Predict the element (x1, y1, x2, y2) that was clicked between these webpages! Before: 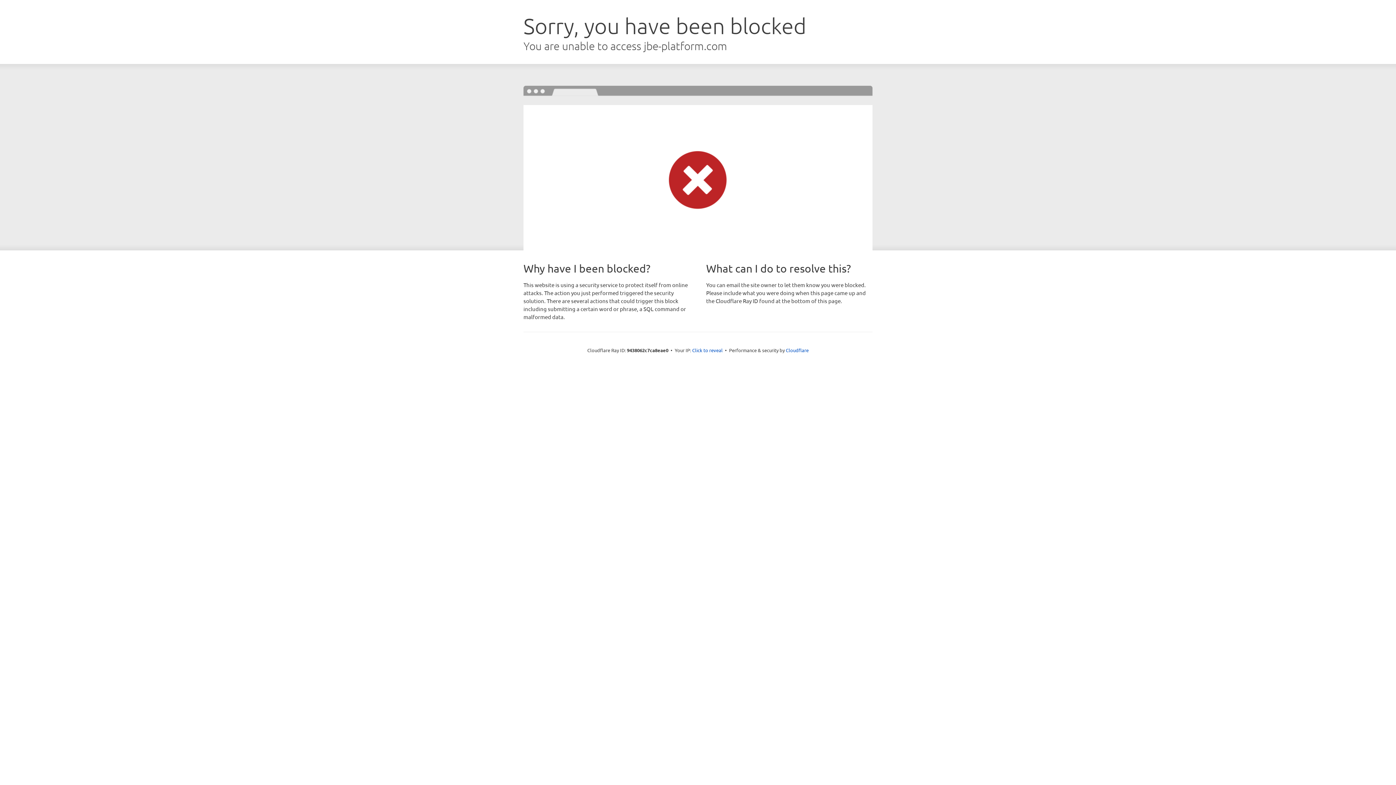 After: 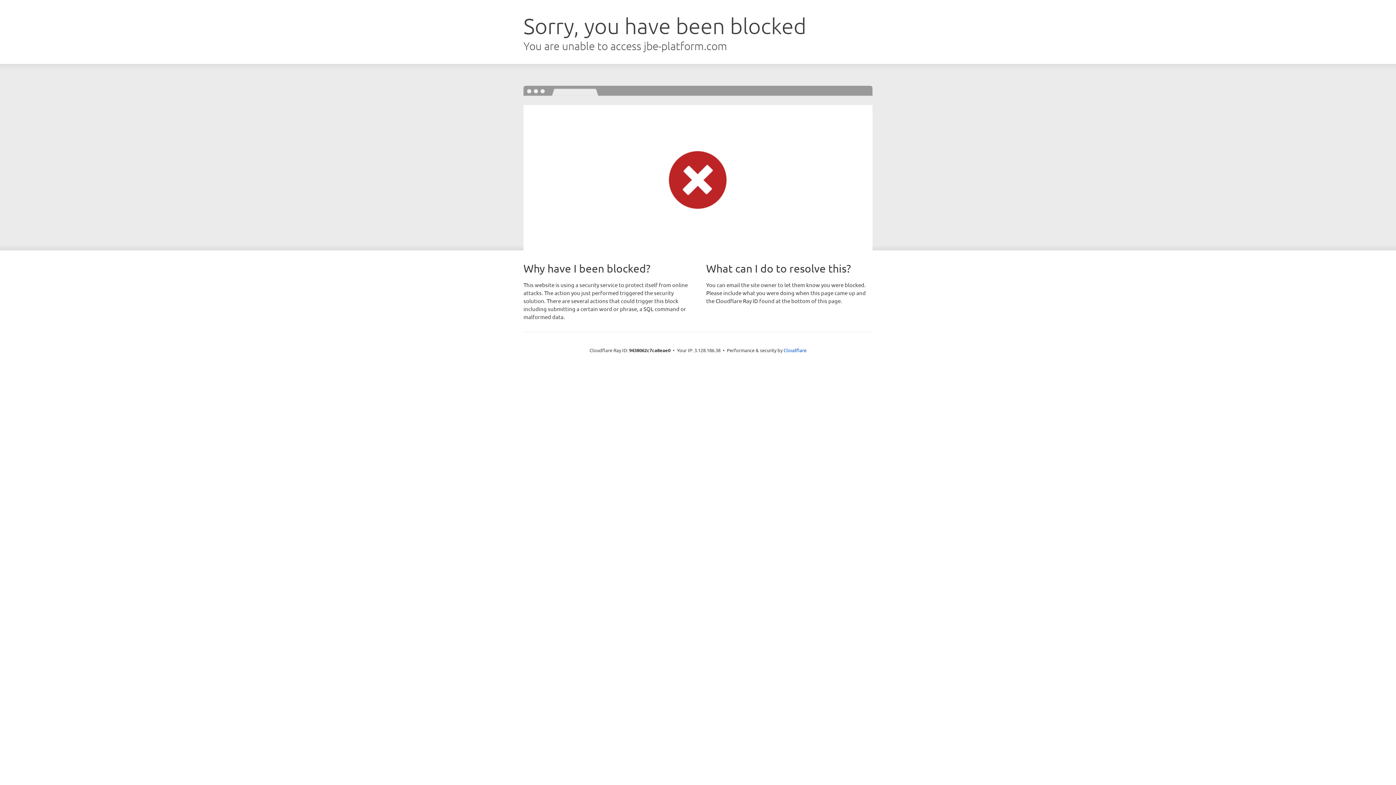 Action: bbox: (692, 346, 722, 353) label: Click to reveal